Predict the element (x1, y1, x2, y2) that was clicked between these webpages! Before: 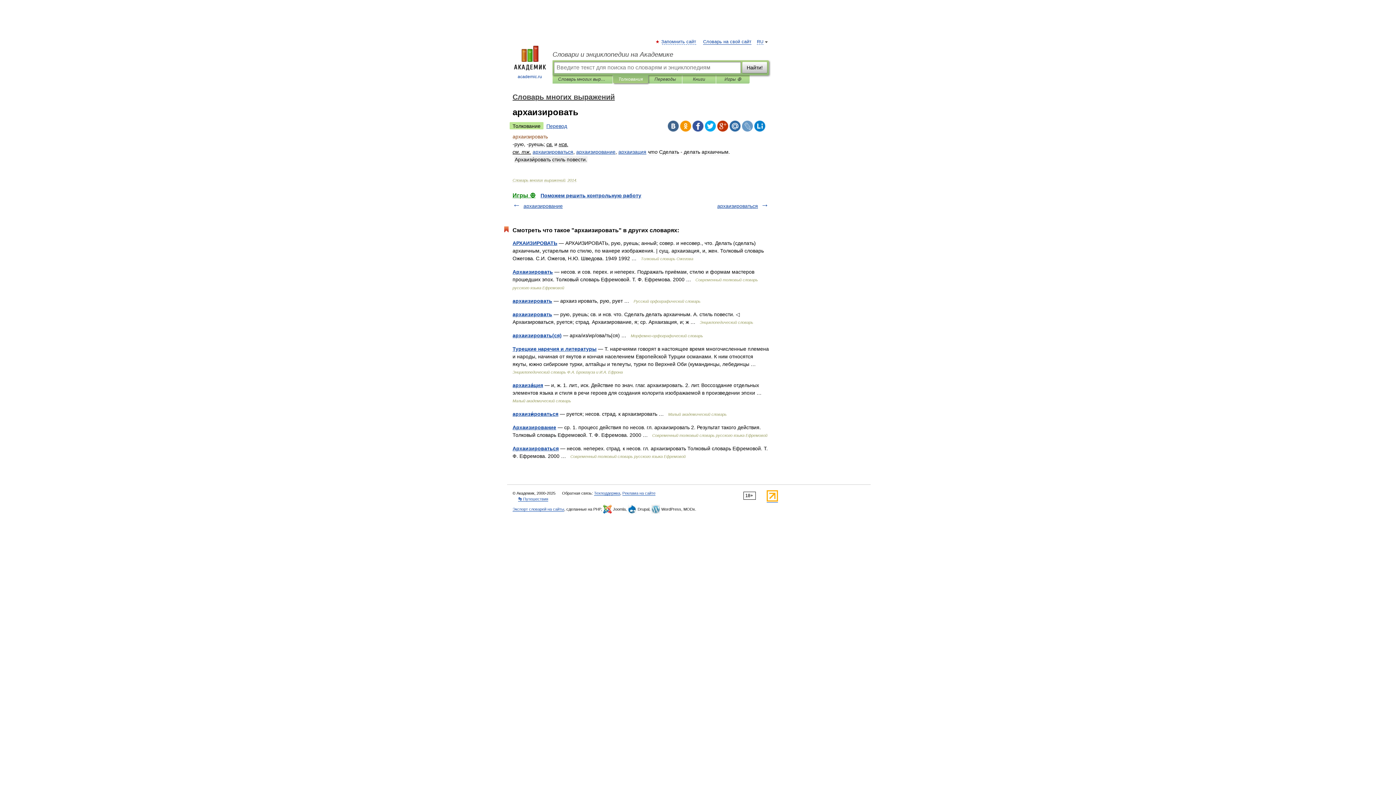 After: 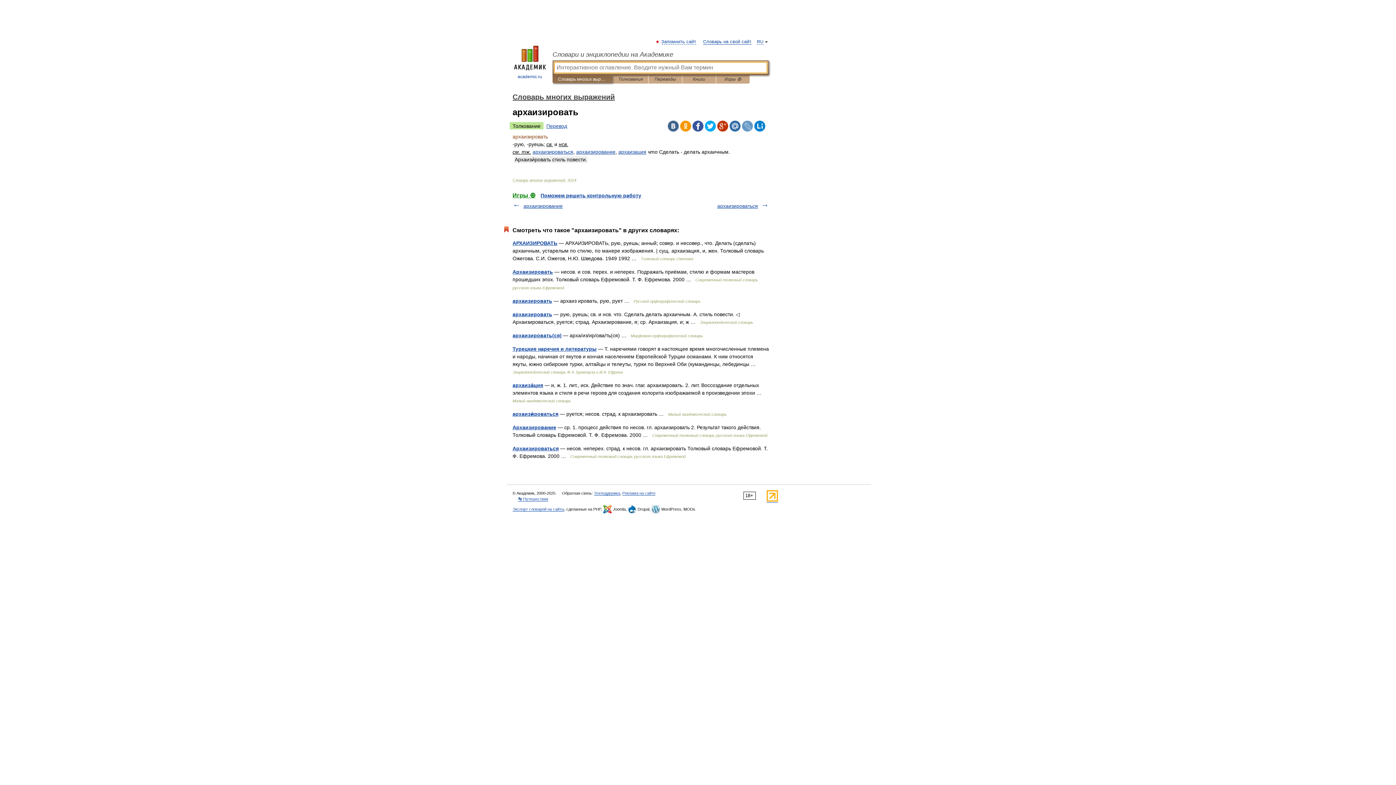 Action: label: Словарь многих выражений bbox: (558, 75, 607, 83)